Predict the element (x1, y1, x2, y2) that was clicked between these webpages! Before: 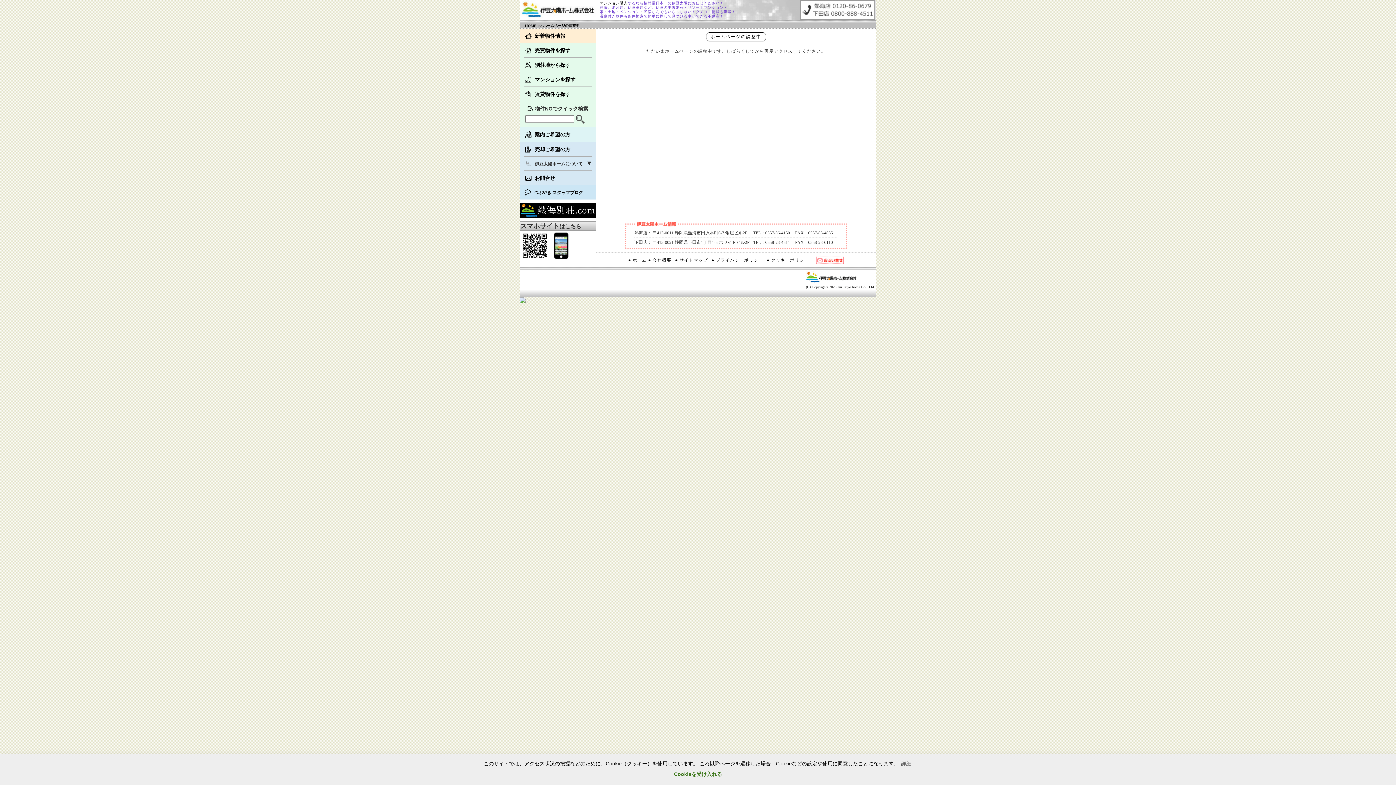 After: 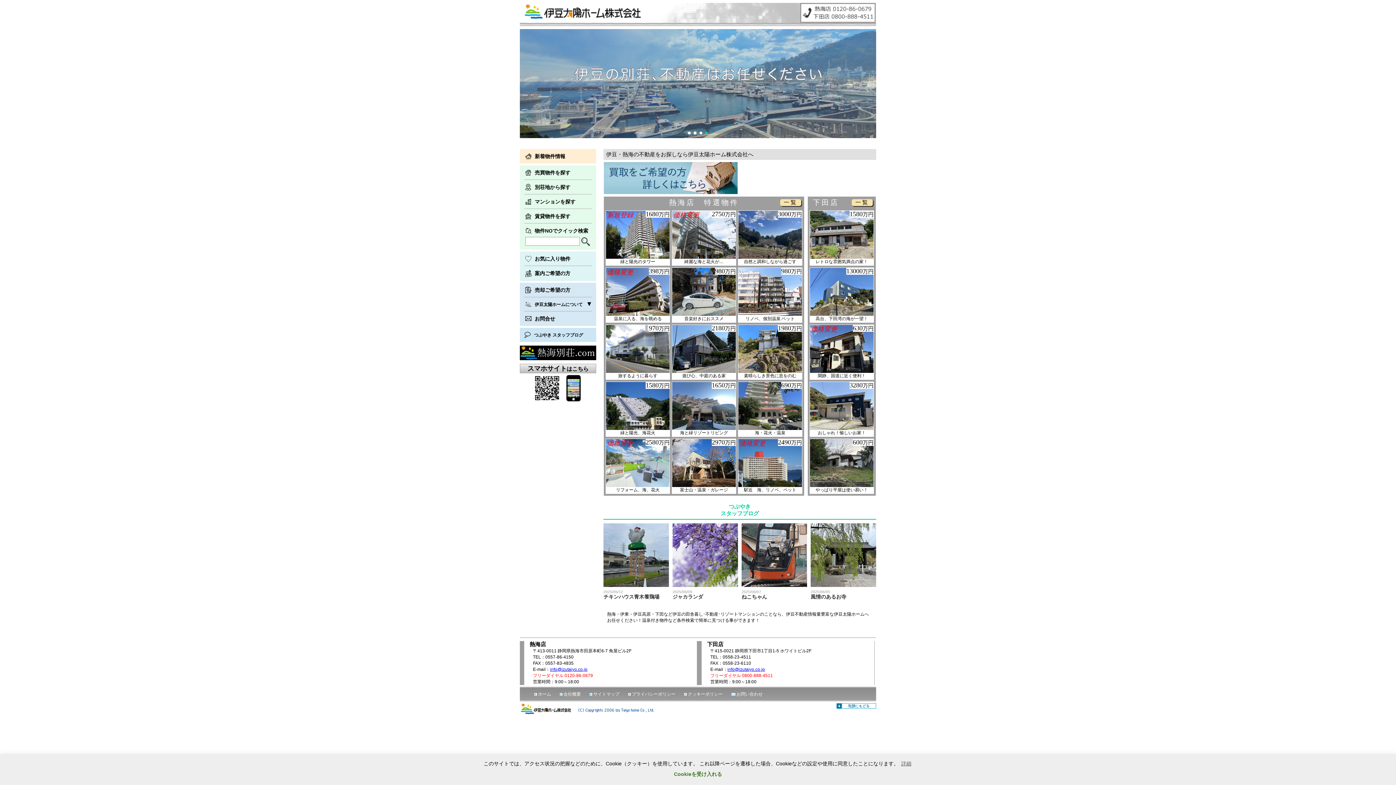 Action: bbox: (520, 14, 596, 21)